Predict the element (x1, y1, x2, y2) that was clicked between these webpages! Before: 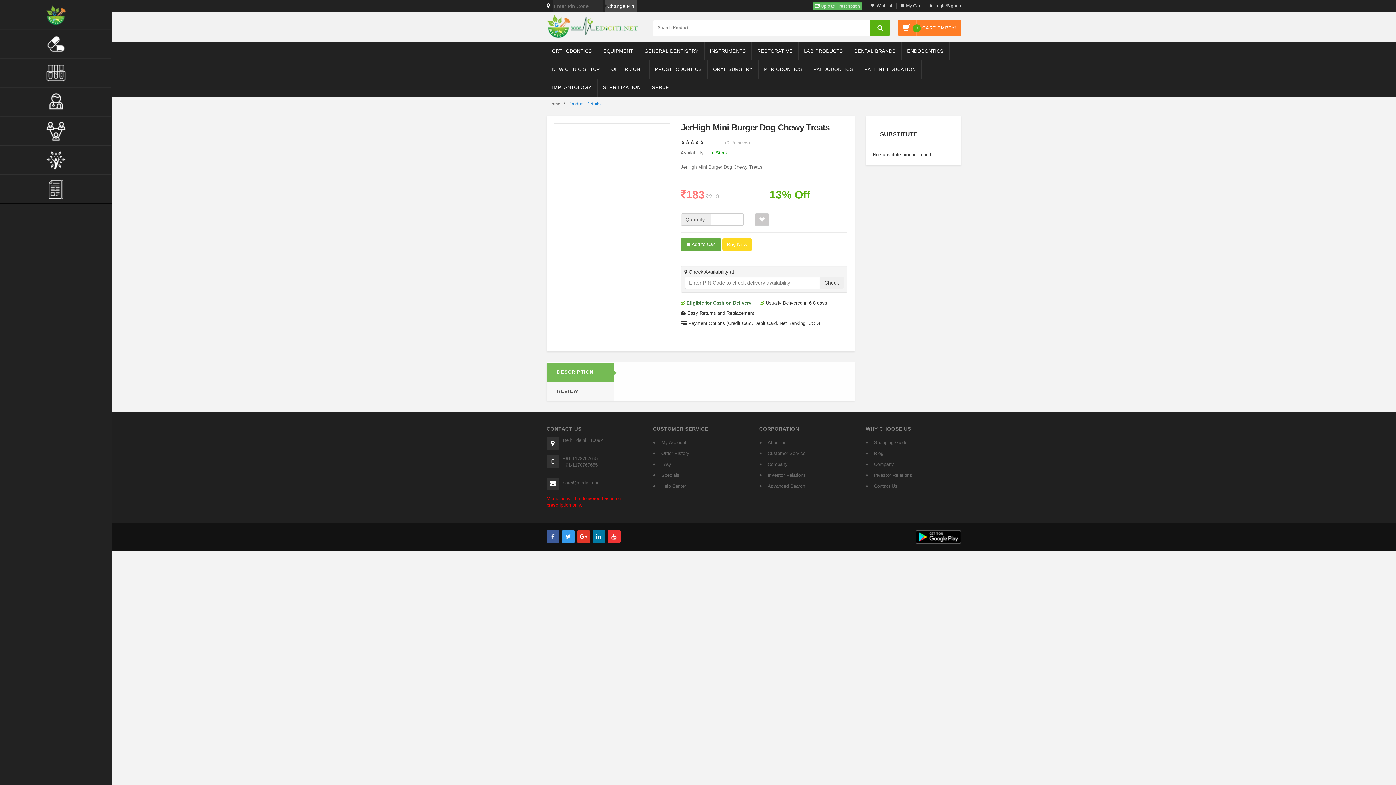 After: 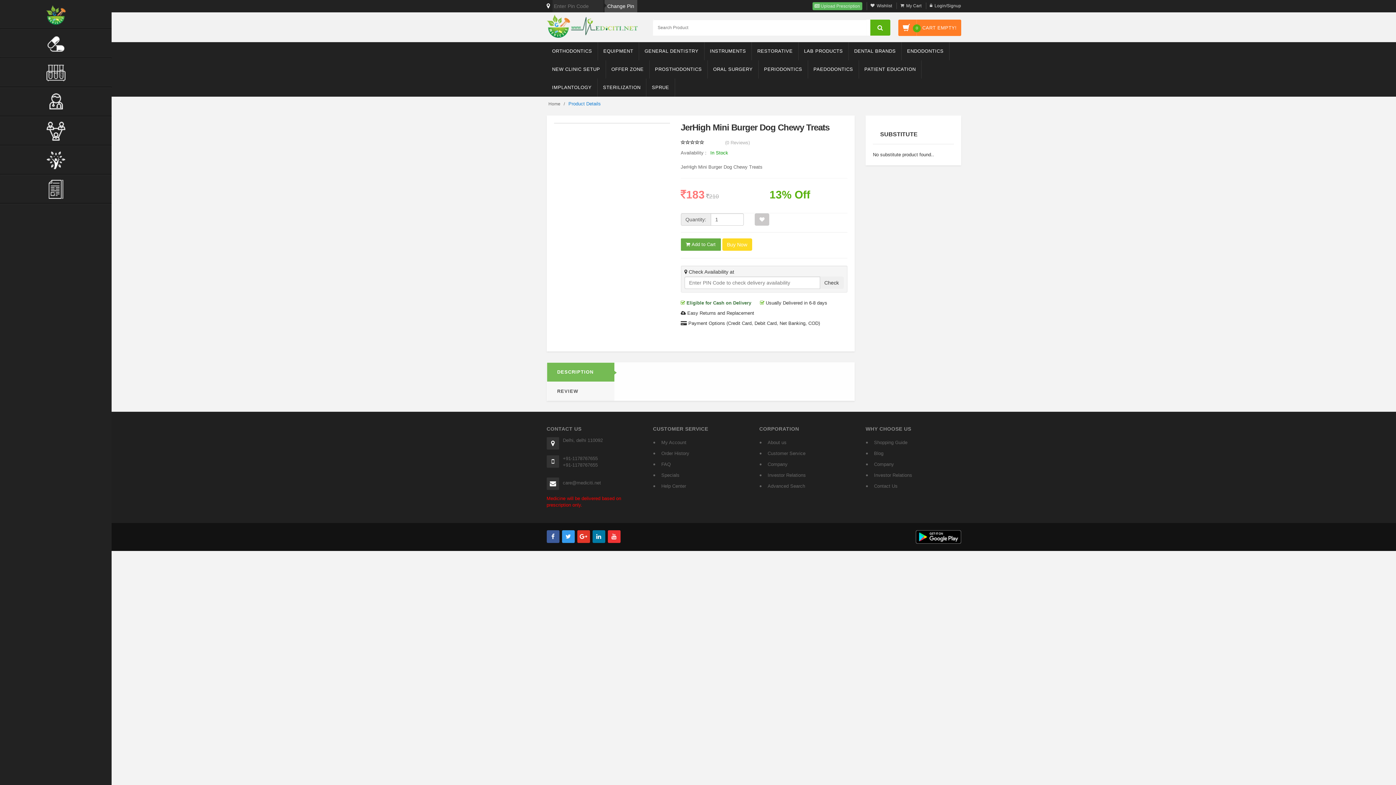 Action: bbox: (546, 60, 606, 78) label: NEW CLINIC SETUP